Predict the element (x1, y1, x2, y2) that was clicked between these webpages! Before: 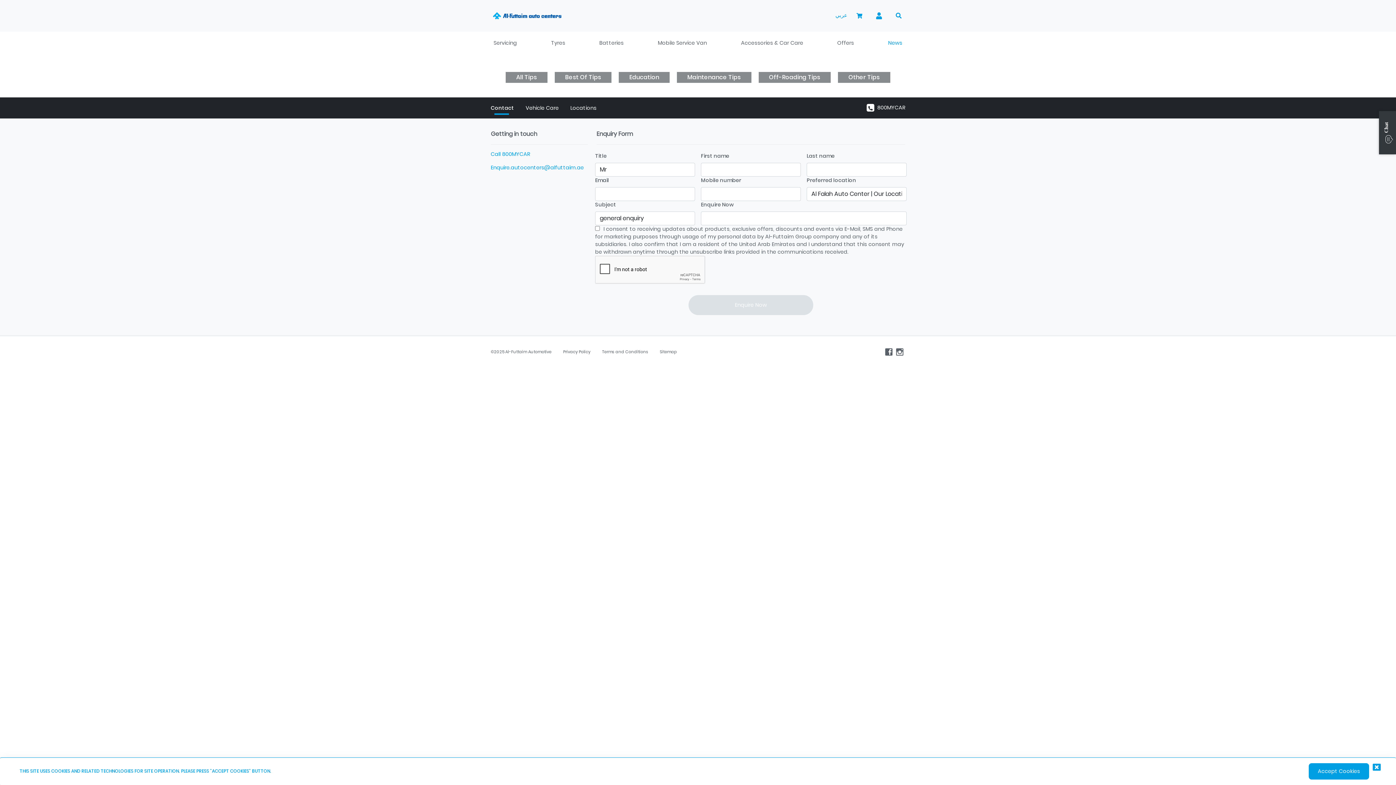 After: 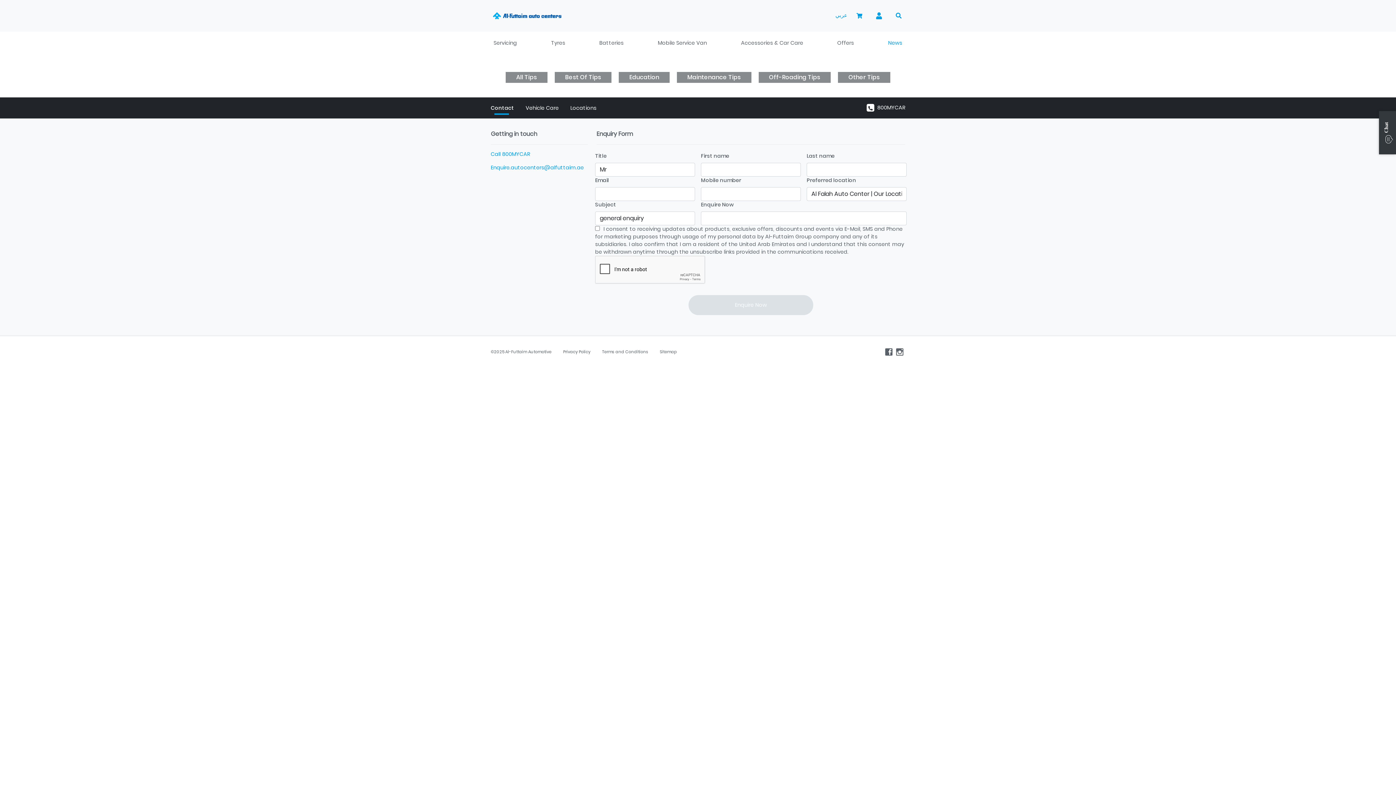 Action: label: Accept Cookies bbox: (1309, 763, 1369, 780)